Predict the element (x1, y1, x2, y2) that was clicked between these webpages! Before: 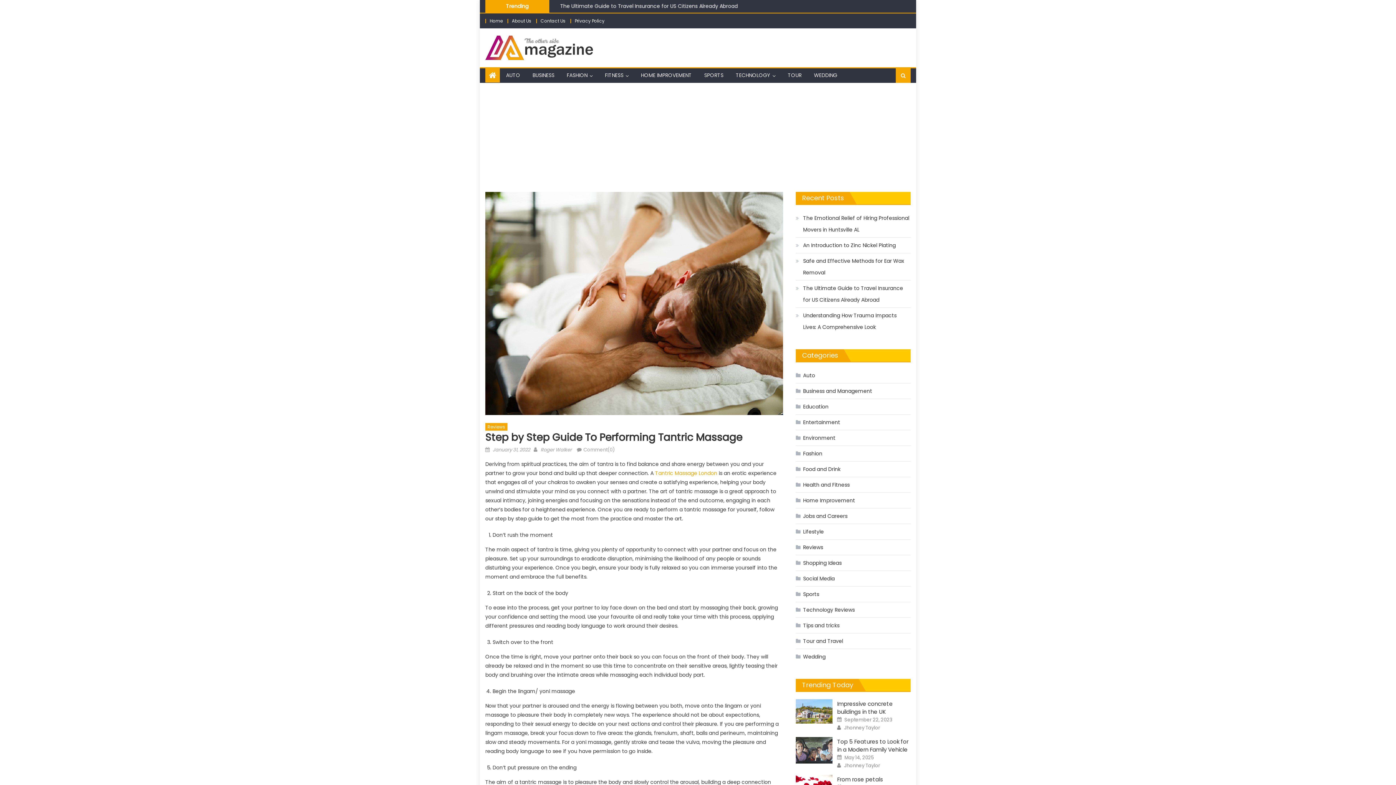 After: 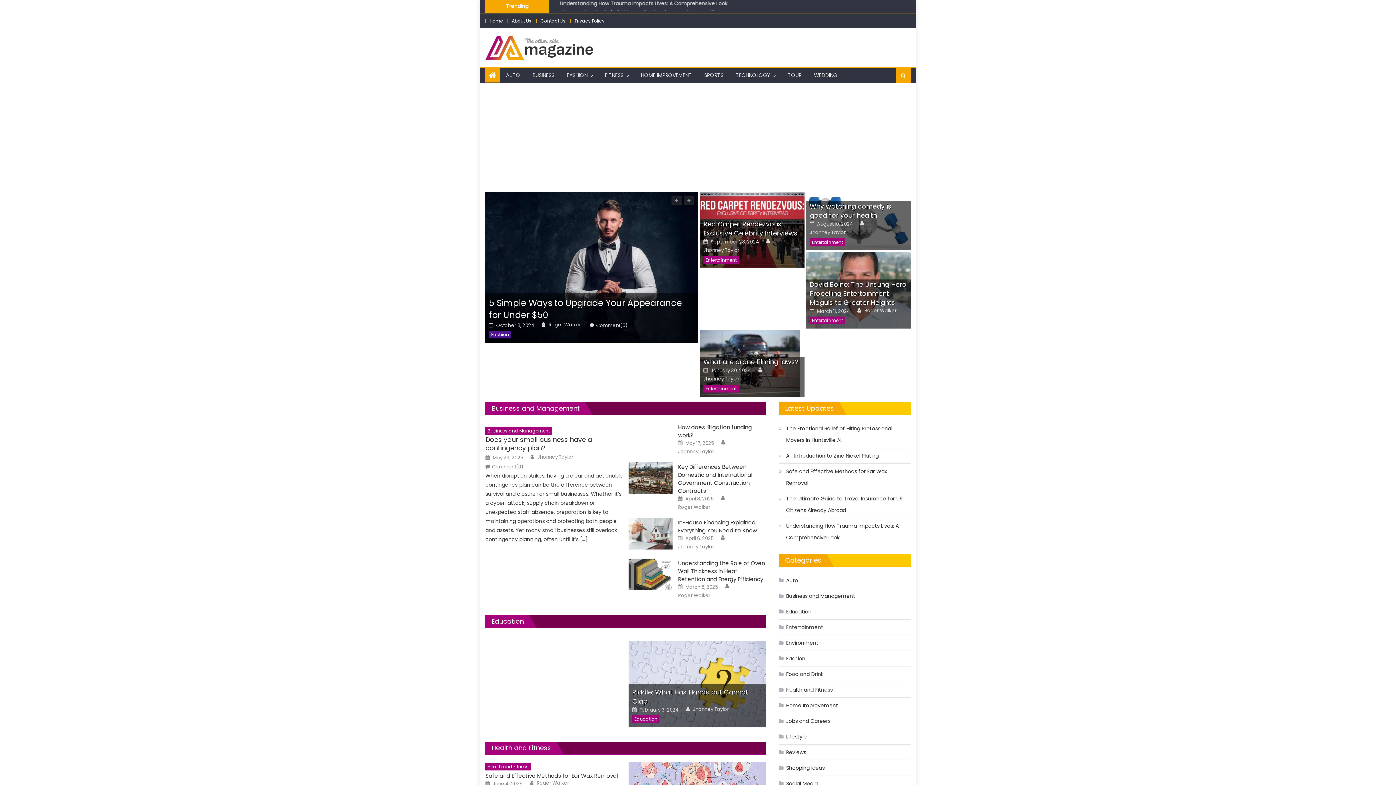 Action: bbox: (489, 69, 496, 81)